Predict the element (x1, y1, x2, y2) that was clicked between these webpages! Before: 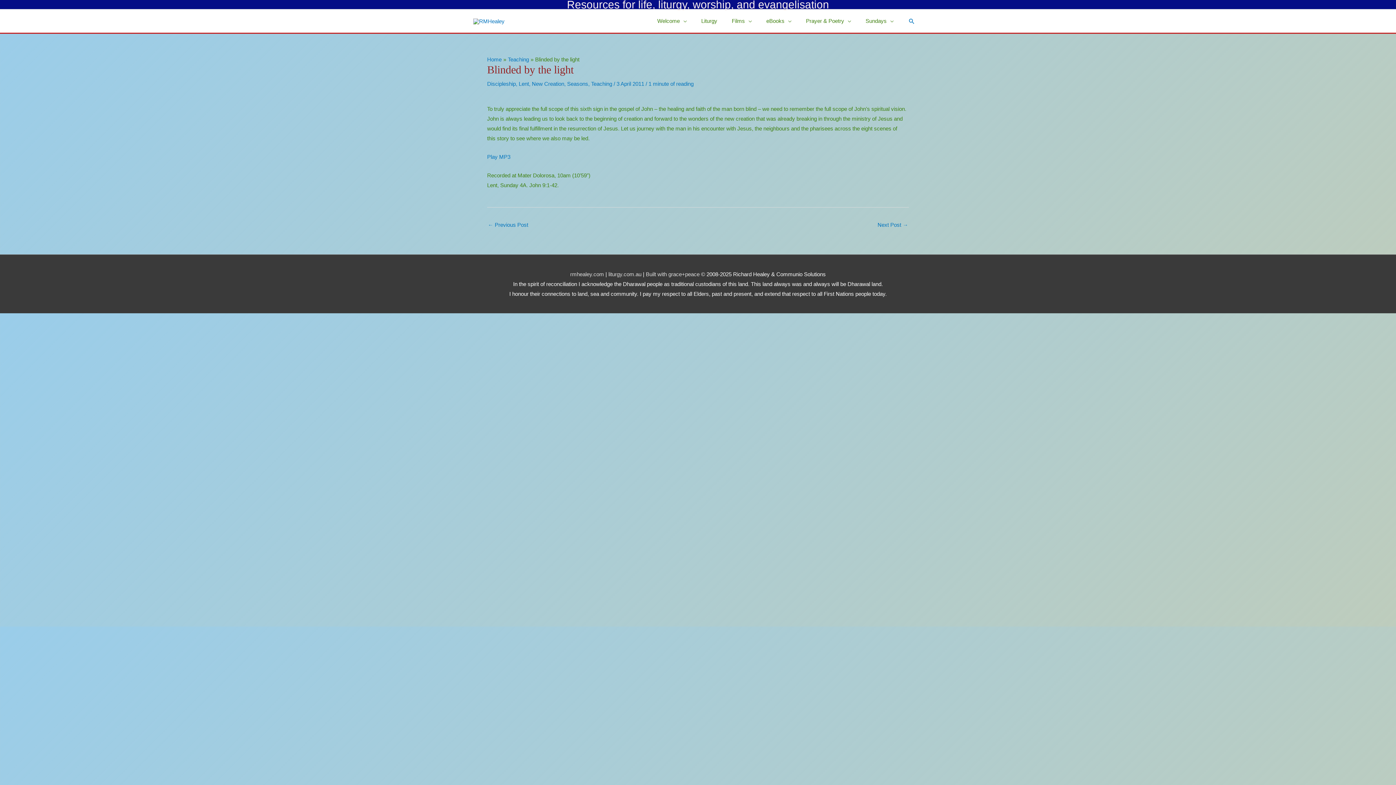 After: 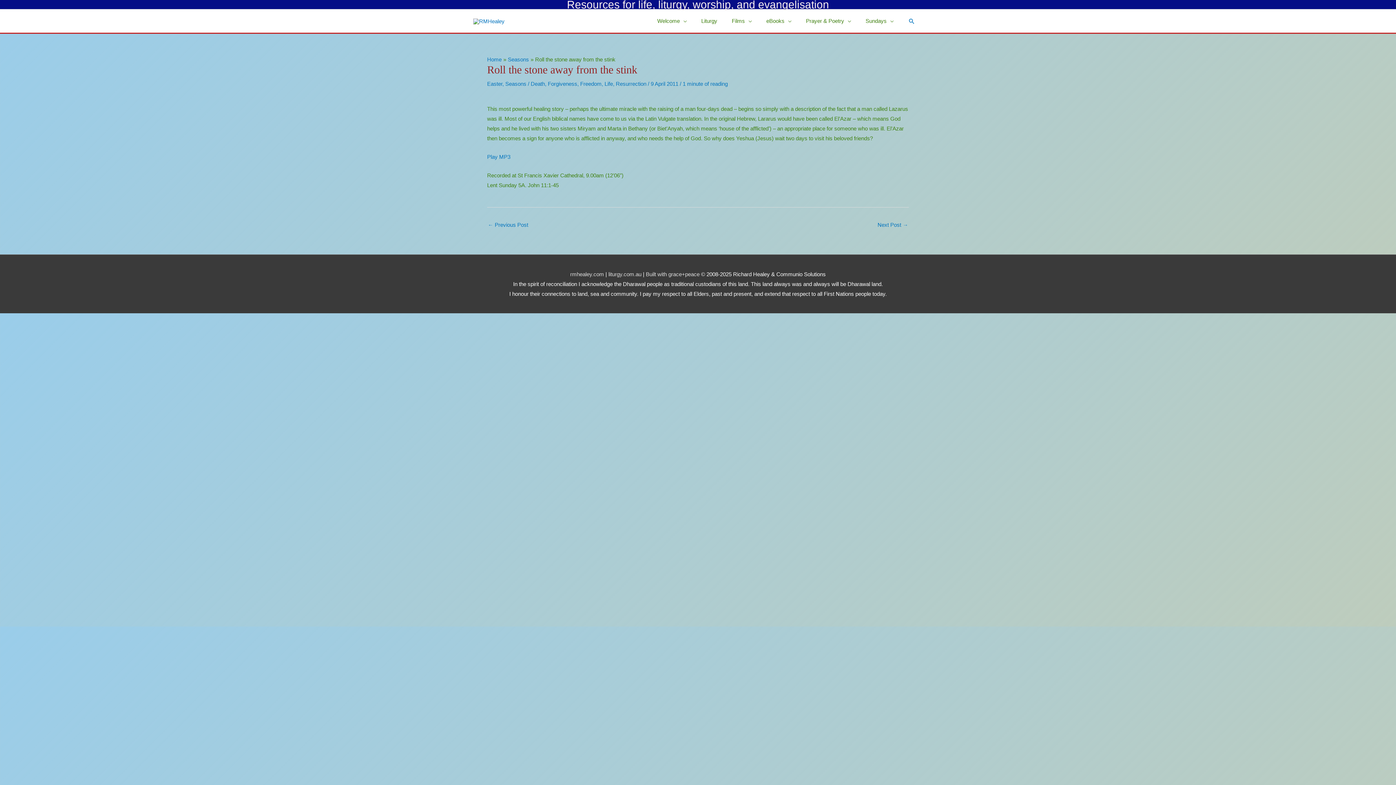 Action: label: Next Post → bbox: (877, 219, 908, 231)